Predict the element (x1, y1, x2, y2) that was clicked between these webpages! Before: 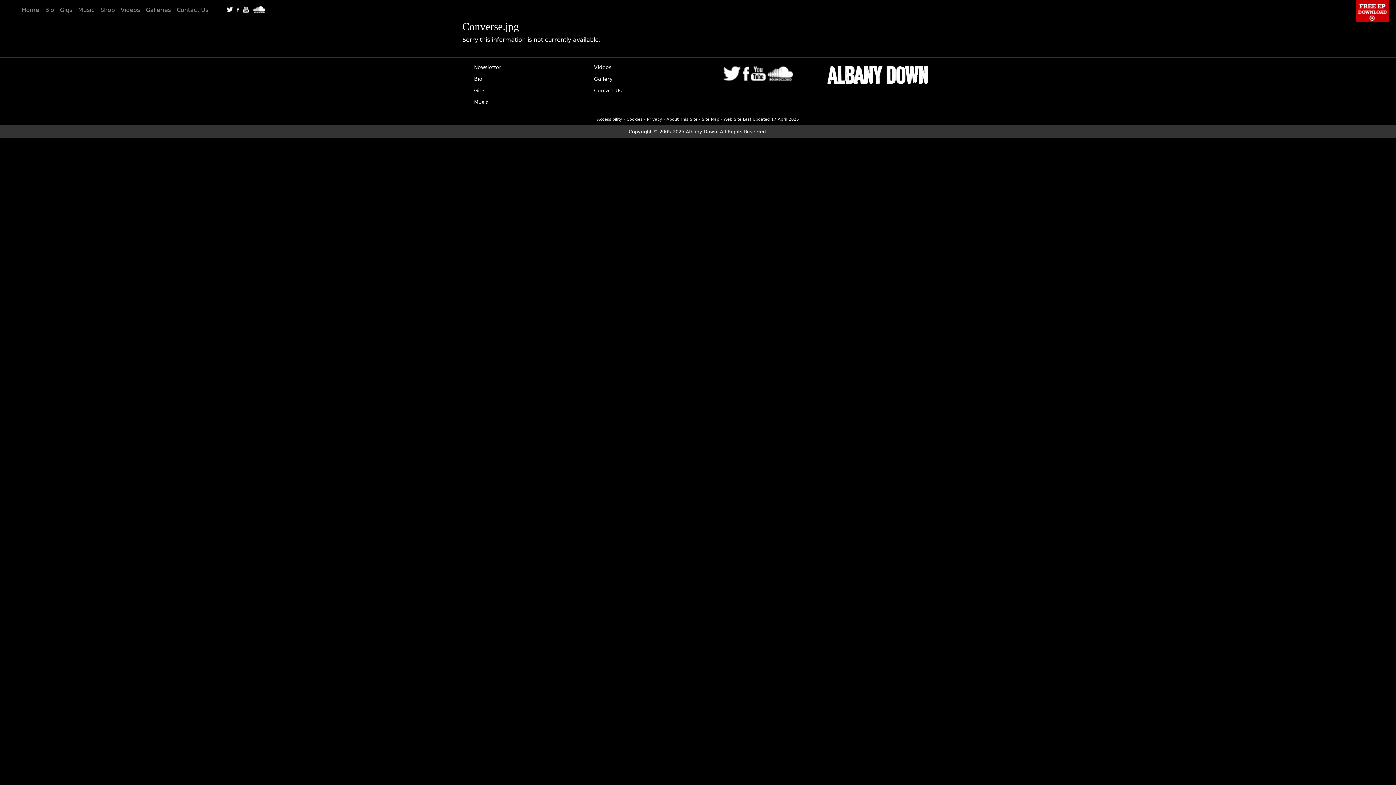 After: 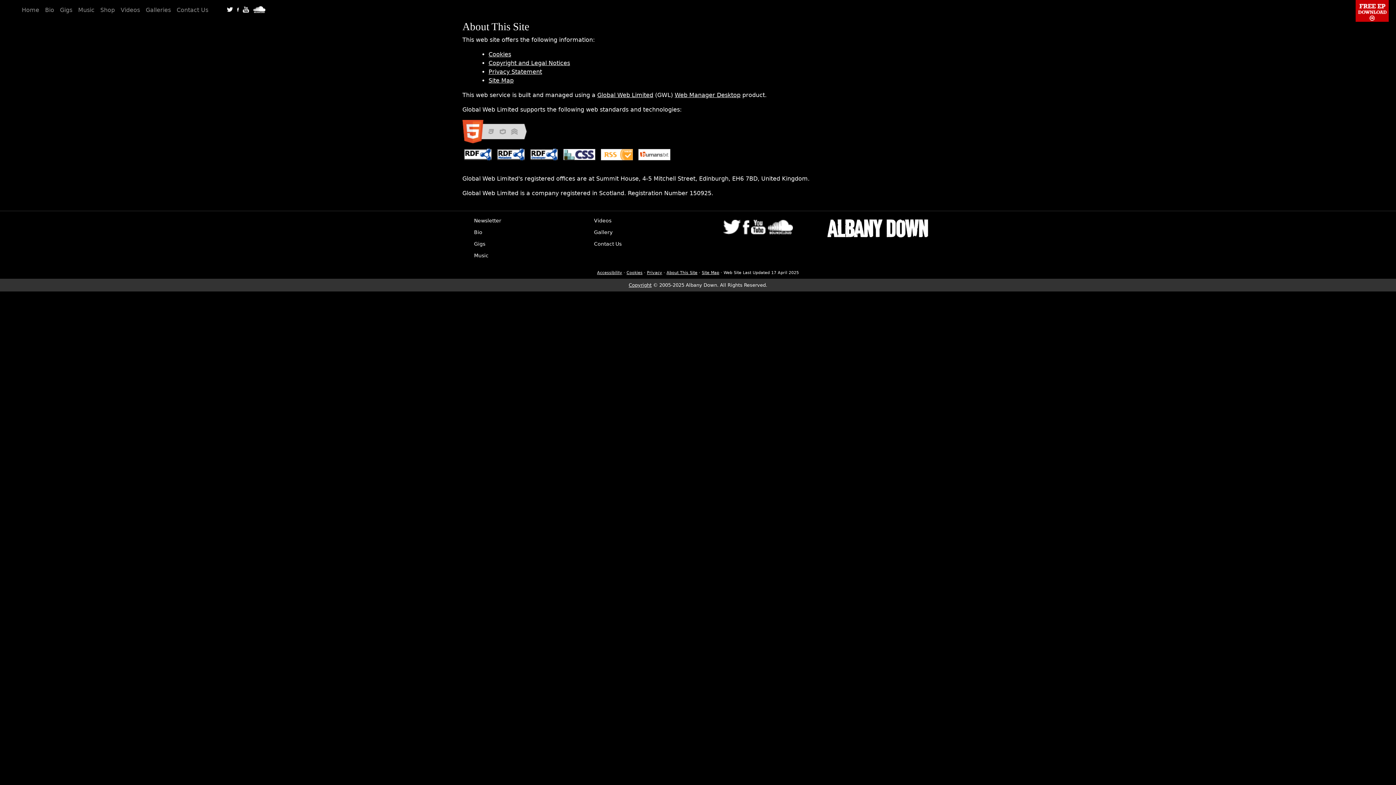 Action: bbox: (666, 117, 697, 121) label: About This Site